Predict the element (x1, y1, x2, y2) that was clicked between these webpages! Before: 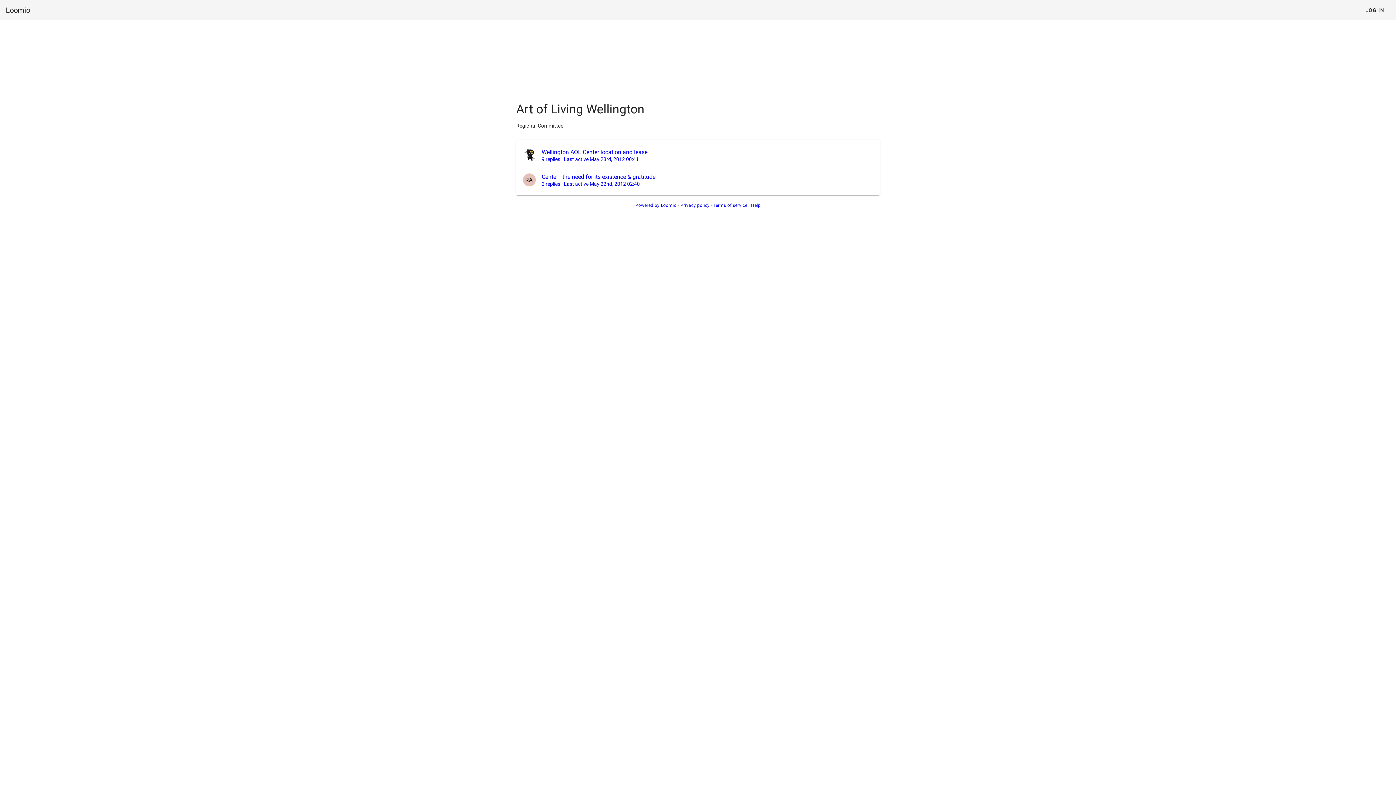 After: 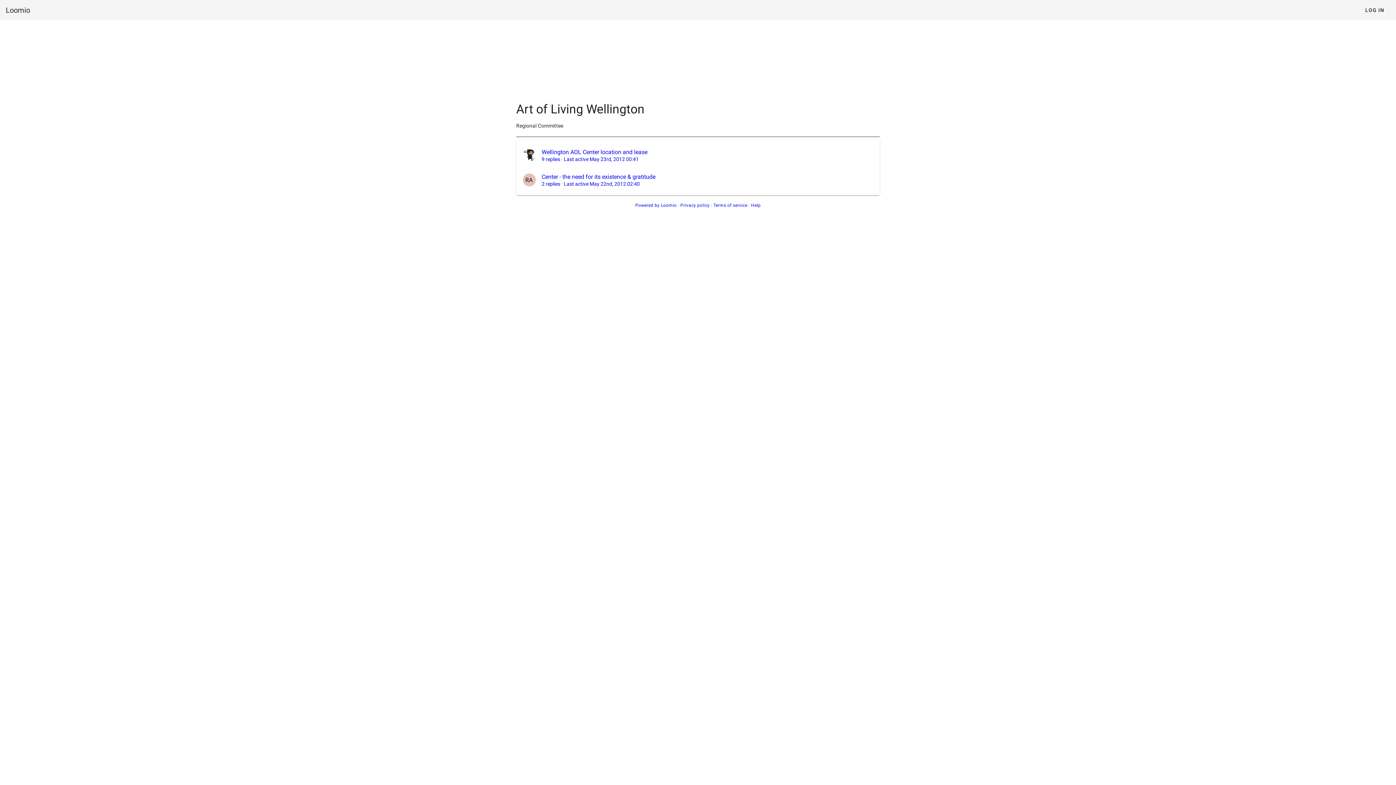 Action: bbox: (1359, 3, 1390, 16) label: LOG IN